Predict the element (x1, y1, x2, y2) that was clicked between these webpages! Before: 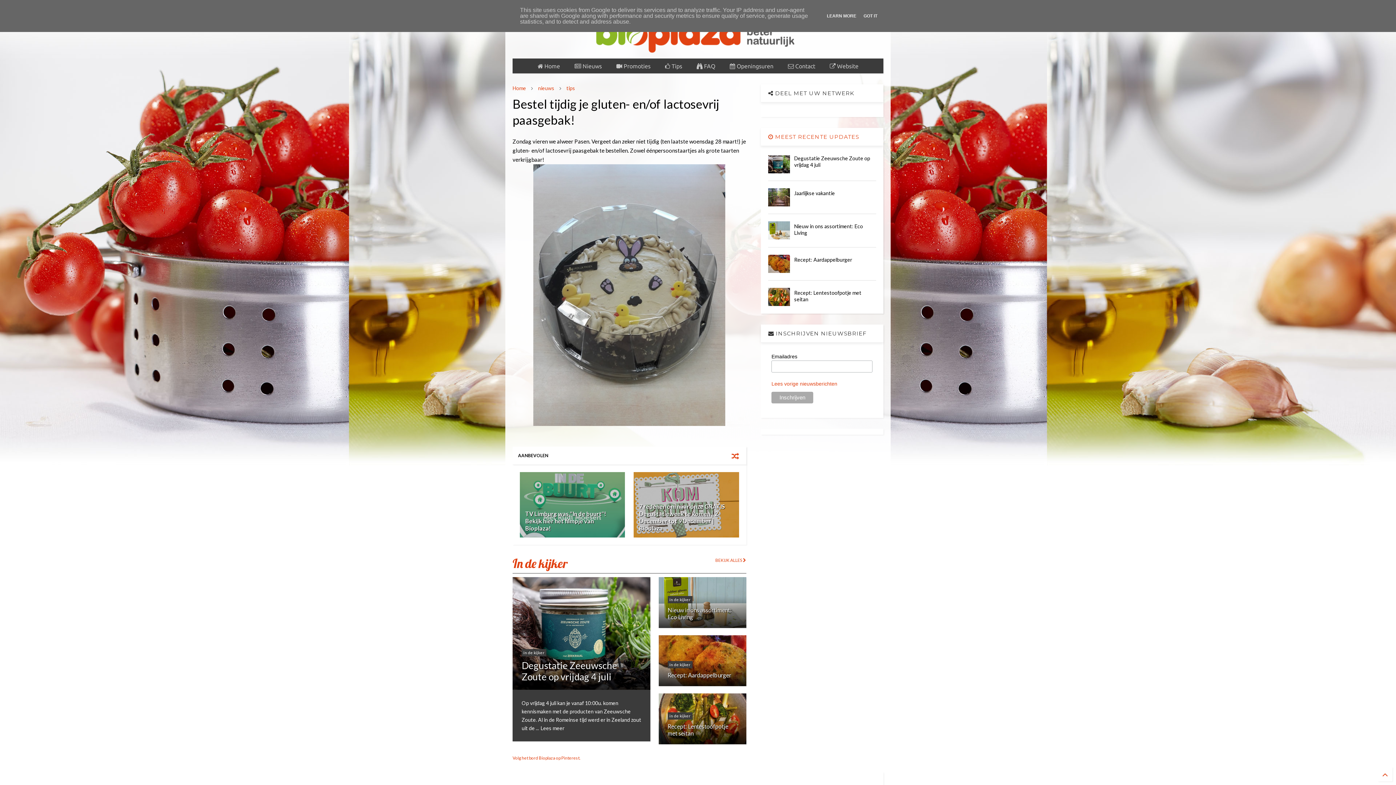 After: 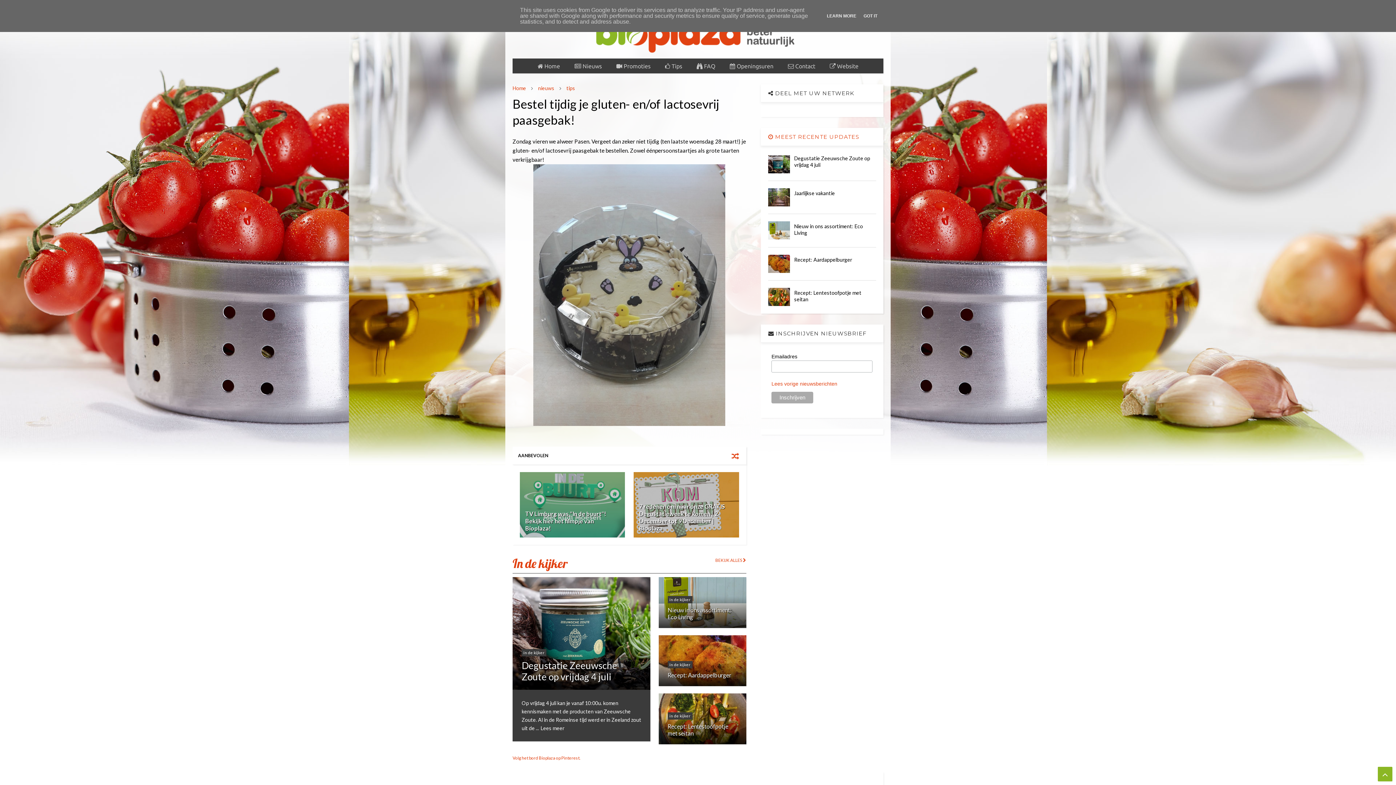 Action: bbox: (1378, 767, 1392, 781)